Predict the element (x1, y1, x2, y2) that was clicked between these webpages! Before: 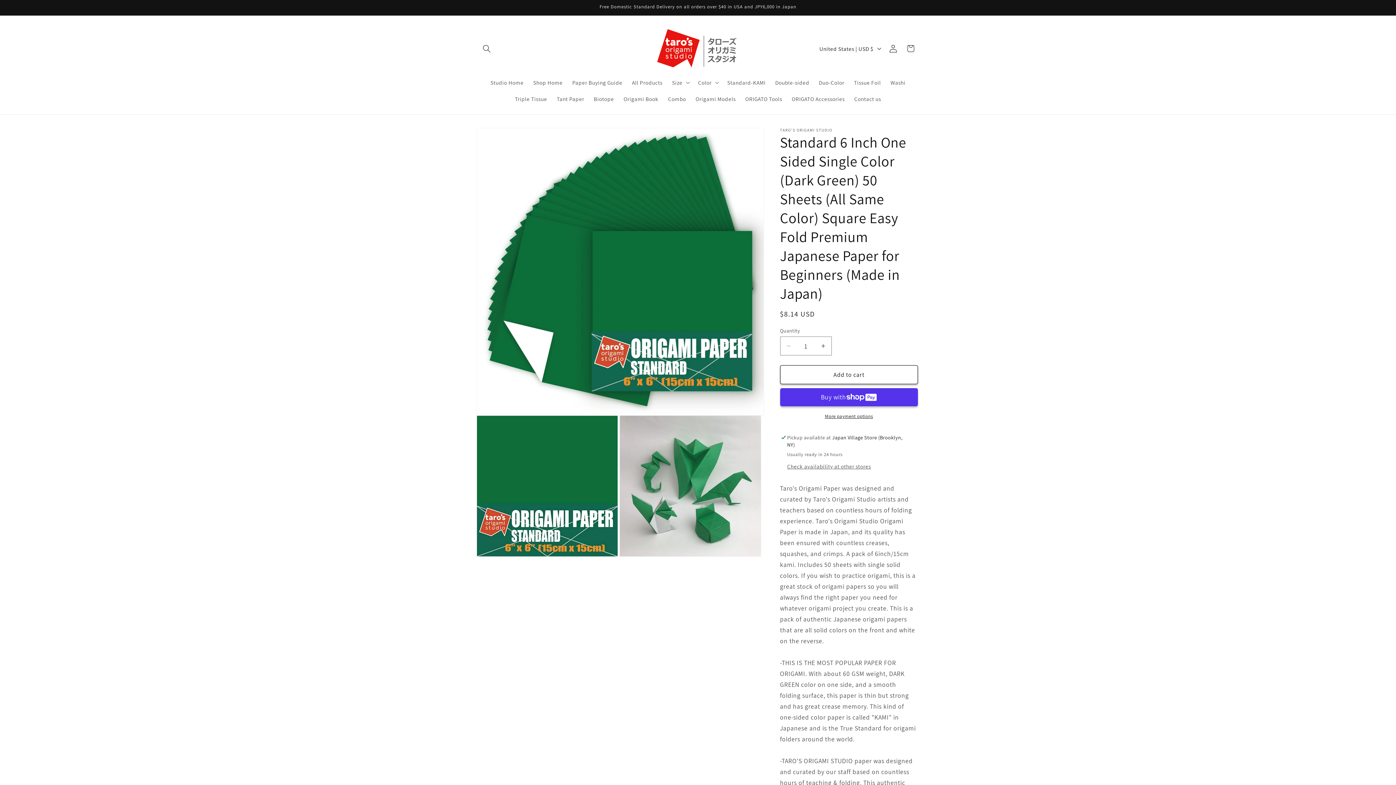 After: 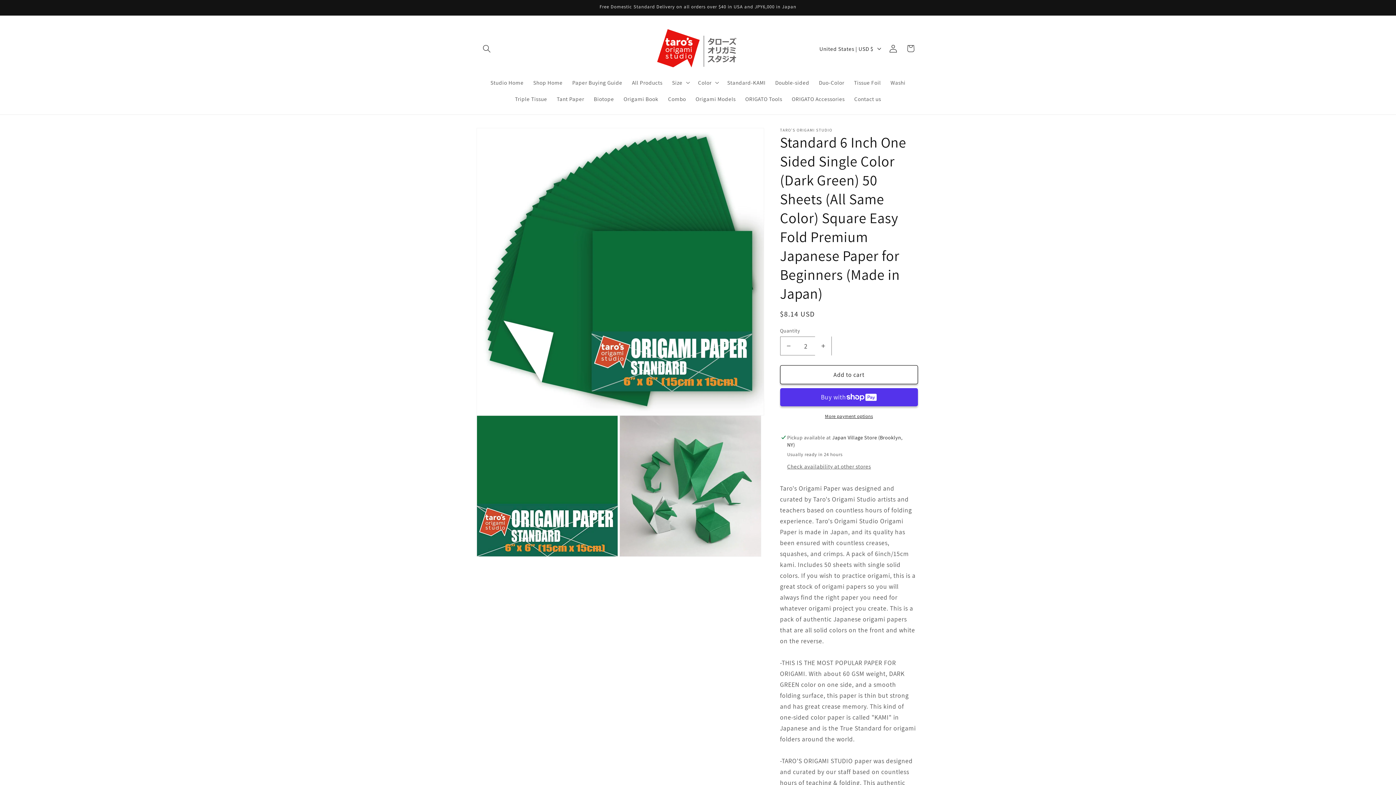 Action: label: Increase quantity for Standard 6 Inch One Sided Single Color (Dark Green) 50 Sheets (All Same Color) Square Easy Fold Premium Japanese Paper for Beginners (Made in Japan) bbox: (815, 336, 831, 355)